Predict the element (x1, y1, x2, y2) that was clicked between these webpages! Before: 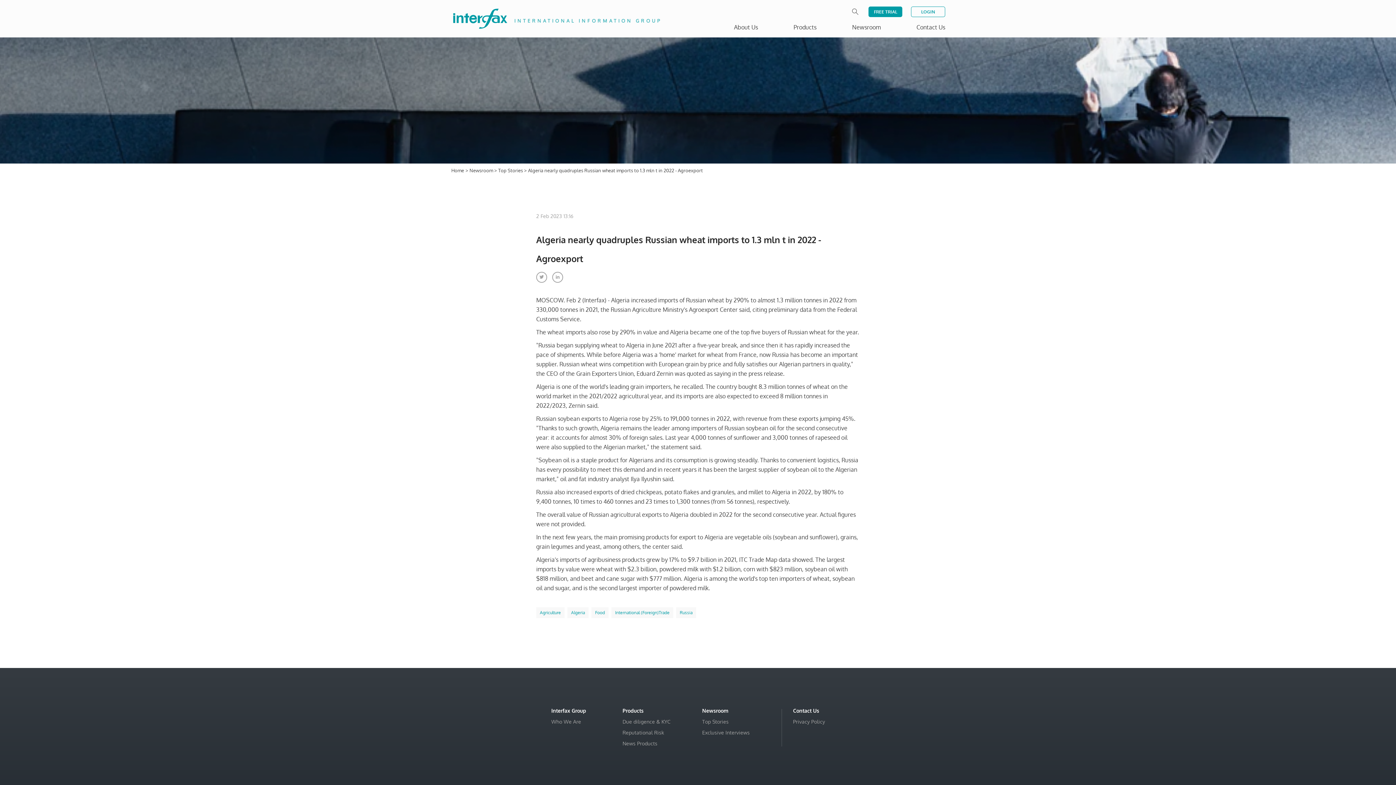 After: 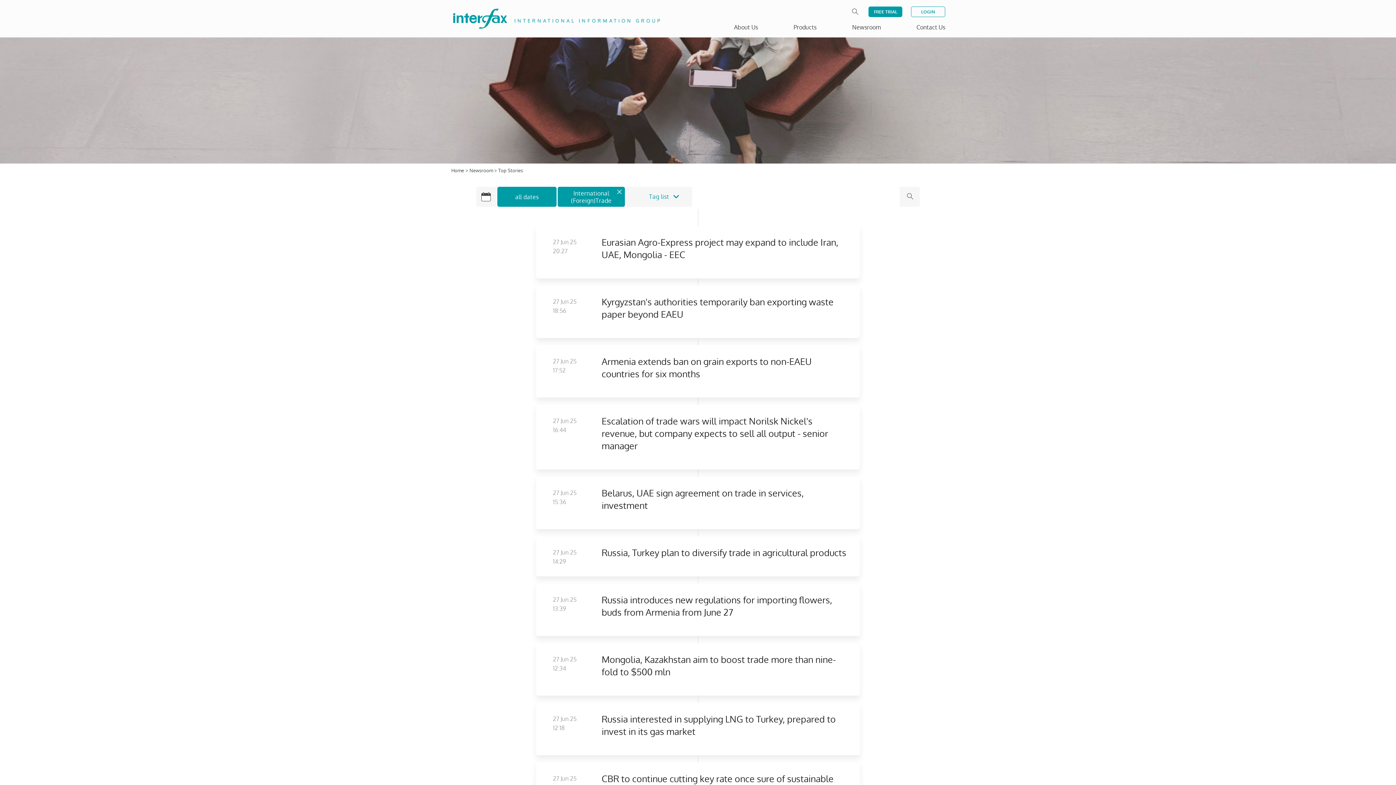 Action: bbox: (611, 607, 673, 618) label: International (Foreign)Trade